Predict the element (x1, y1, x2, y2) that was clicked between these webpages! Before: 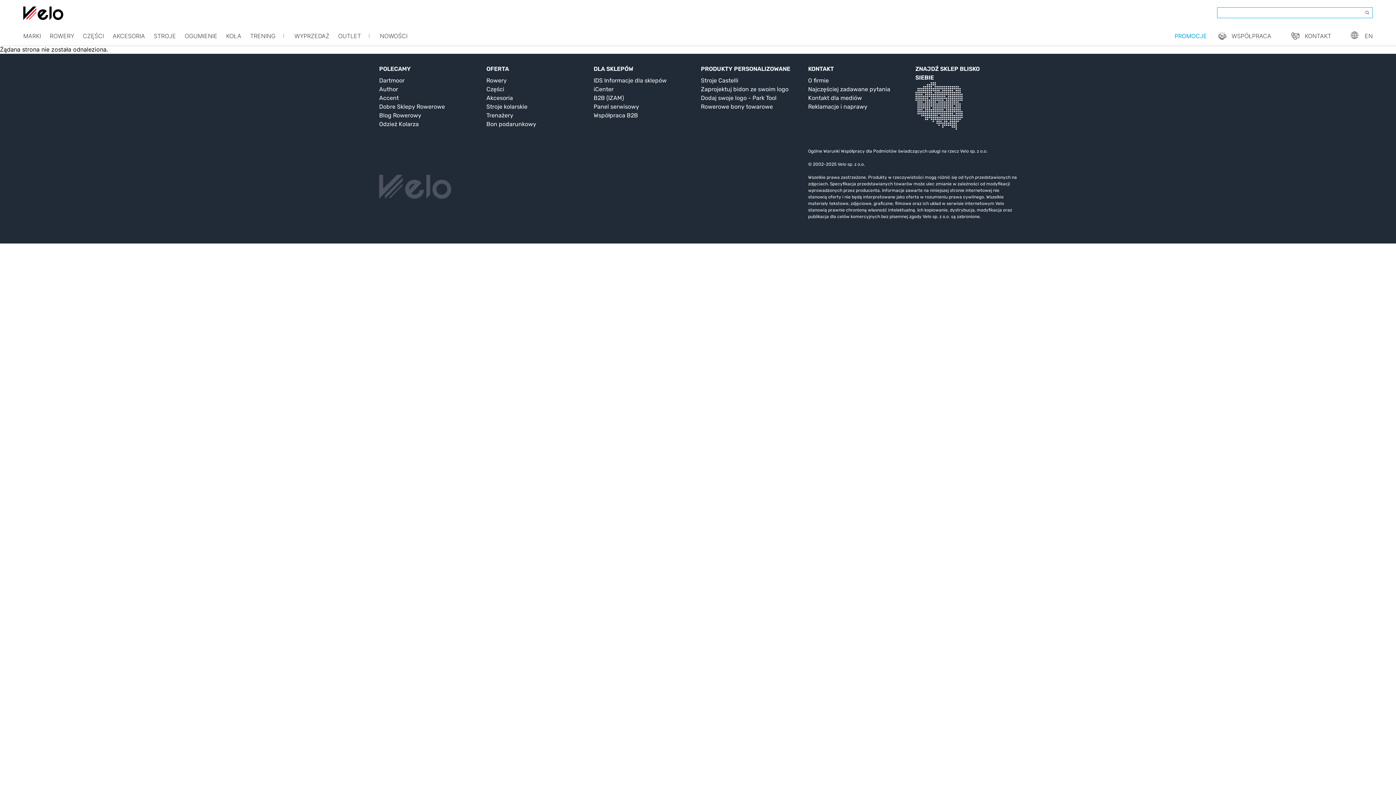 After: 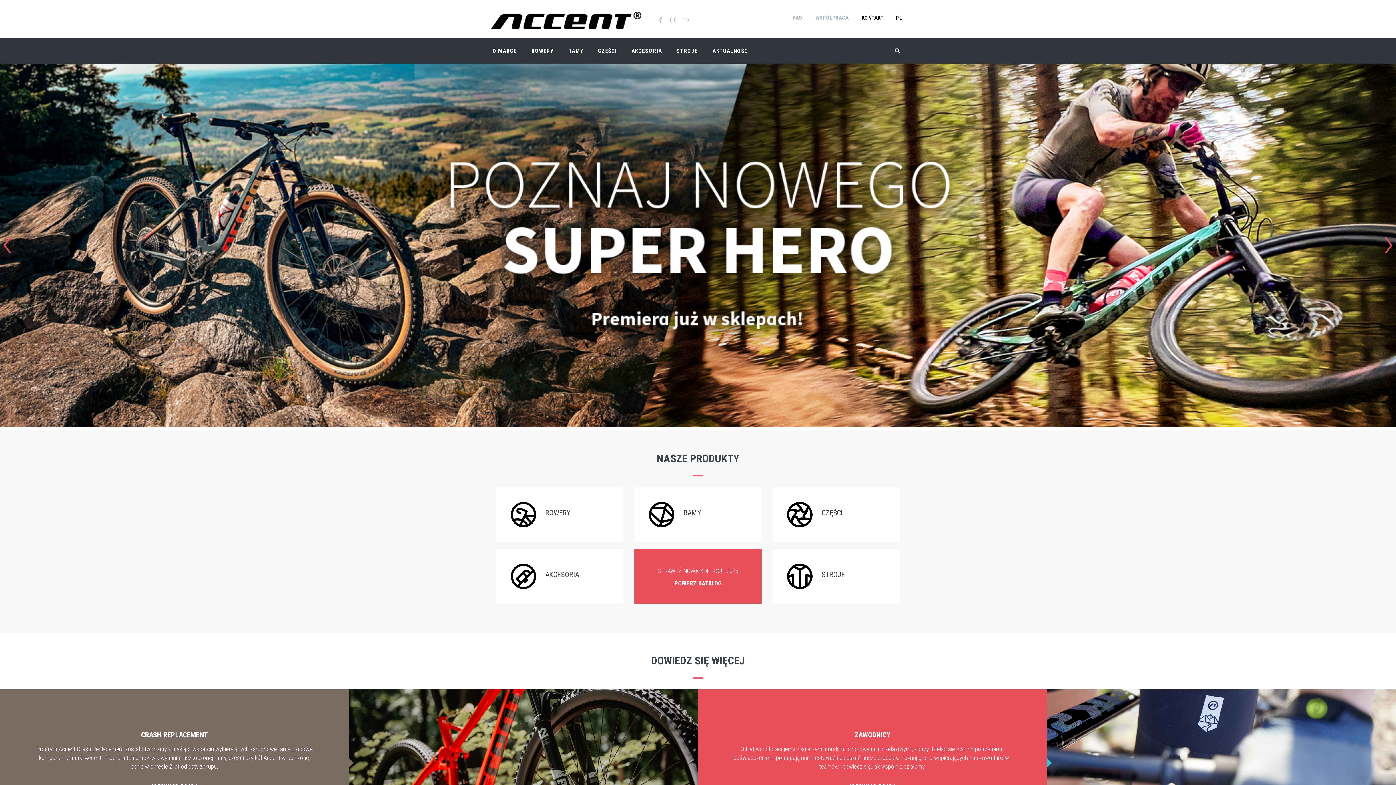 Action: label: Accent bbox: (379, 94, 398, 101)